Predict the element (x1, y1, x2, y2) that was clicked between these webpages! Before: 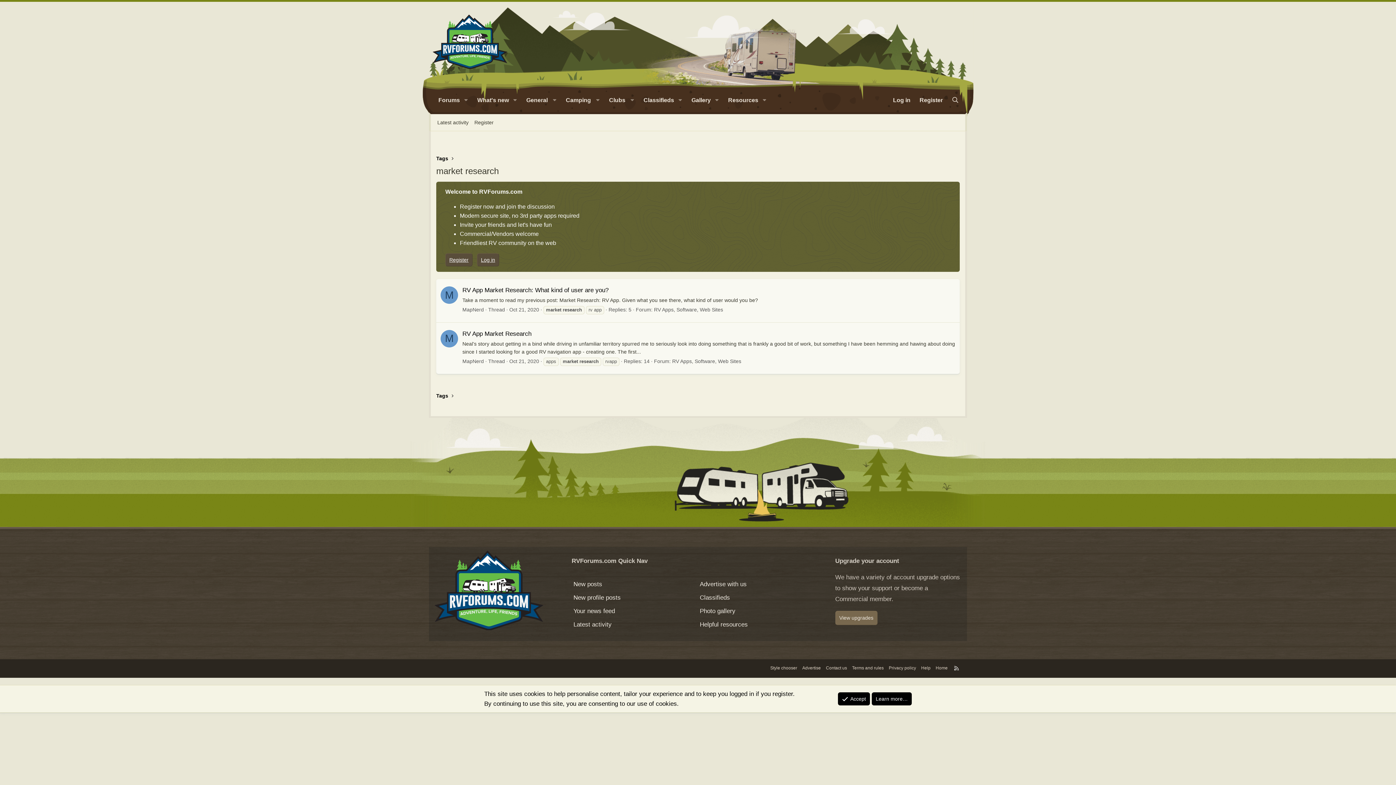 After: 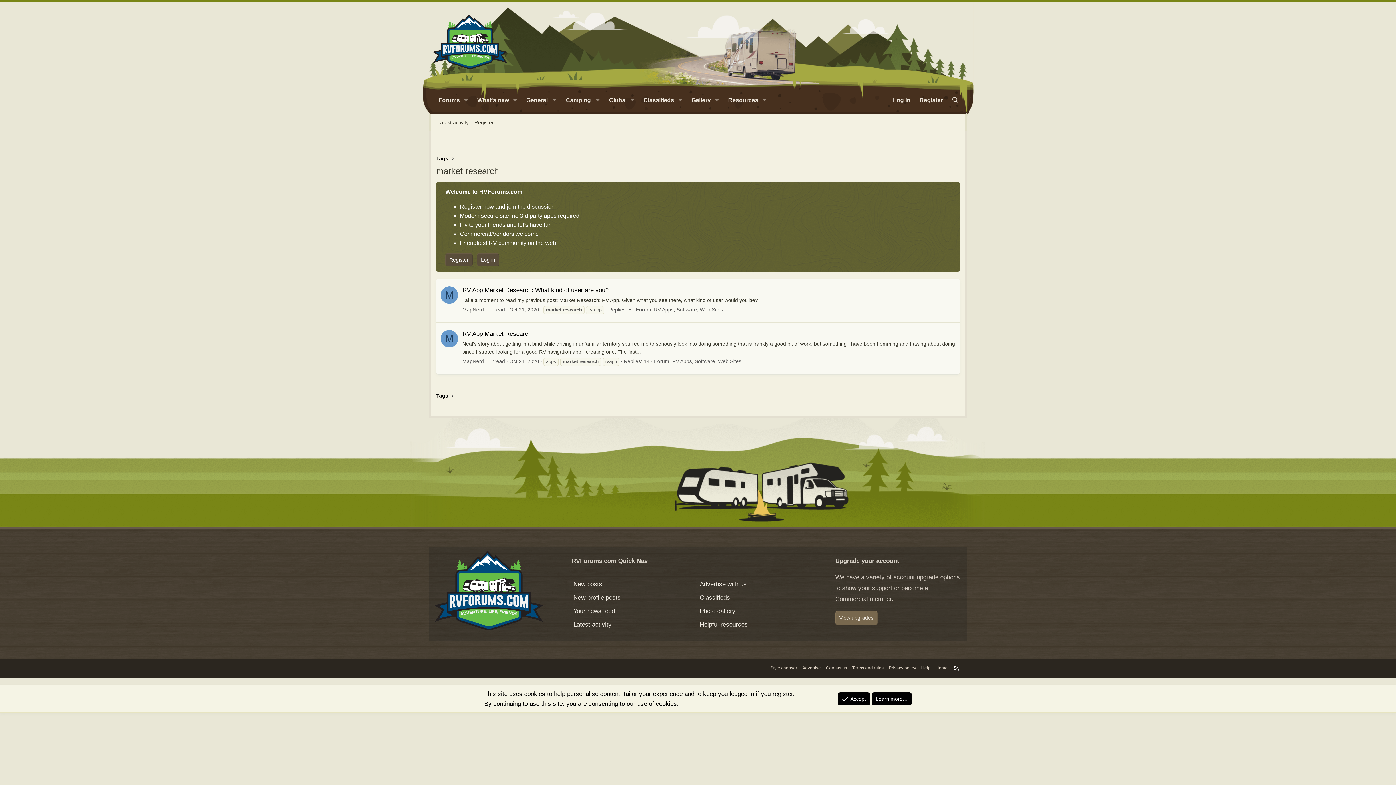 Action: label: Log in bbox: (888, 92, 915, 107)